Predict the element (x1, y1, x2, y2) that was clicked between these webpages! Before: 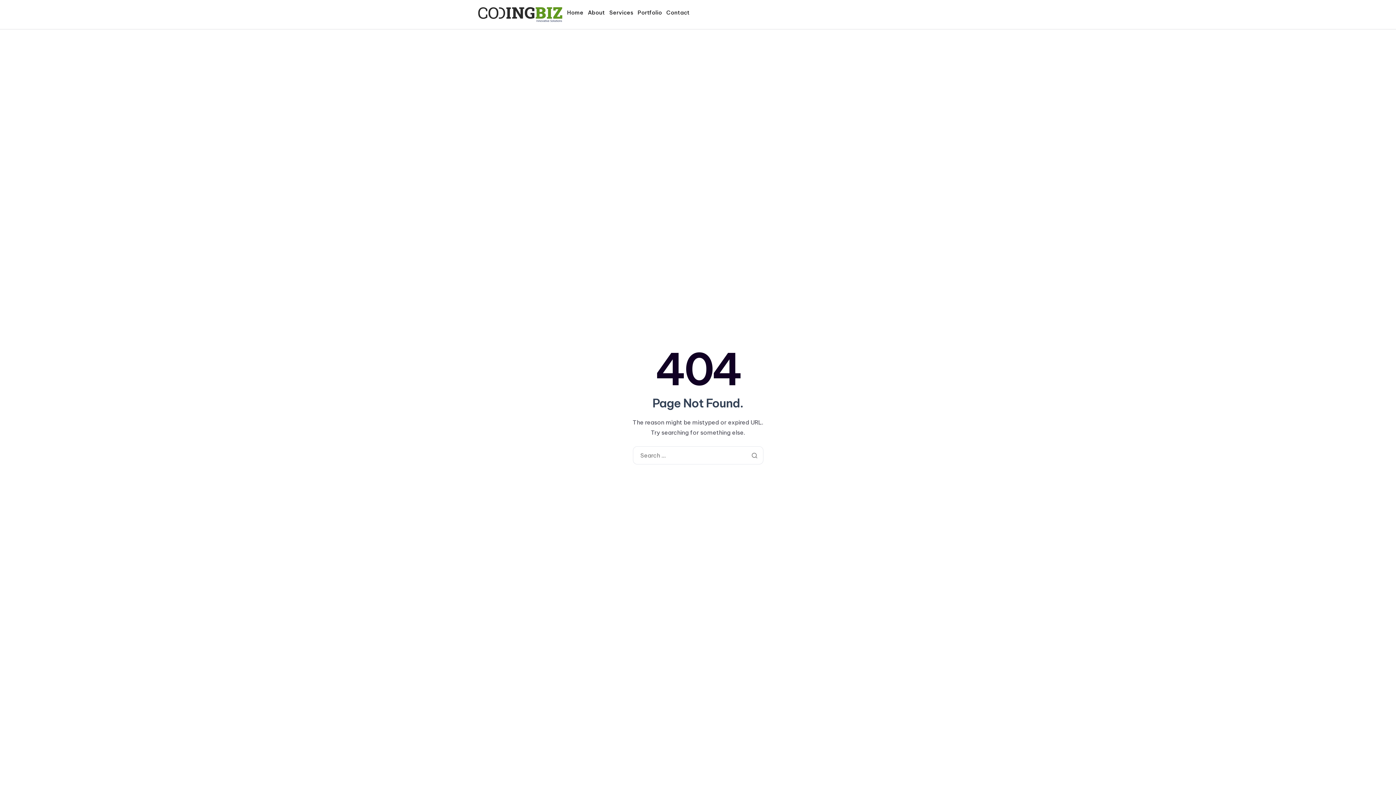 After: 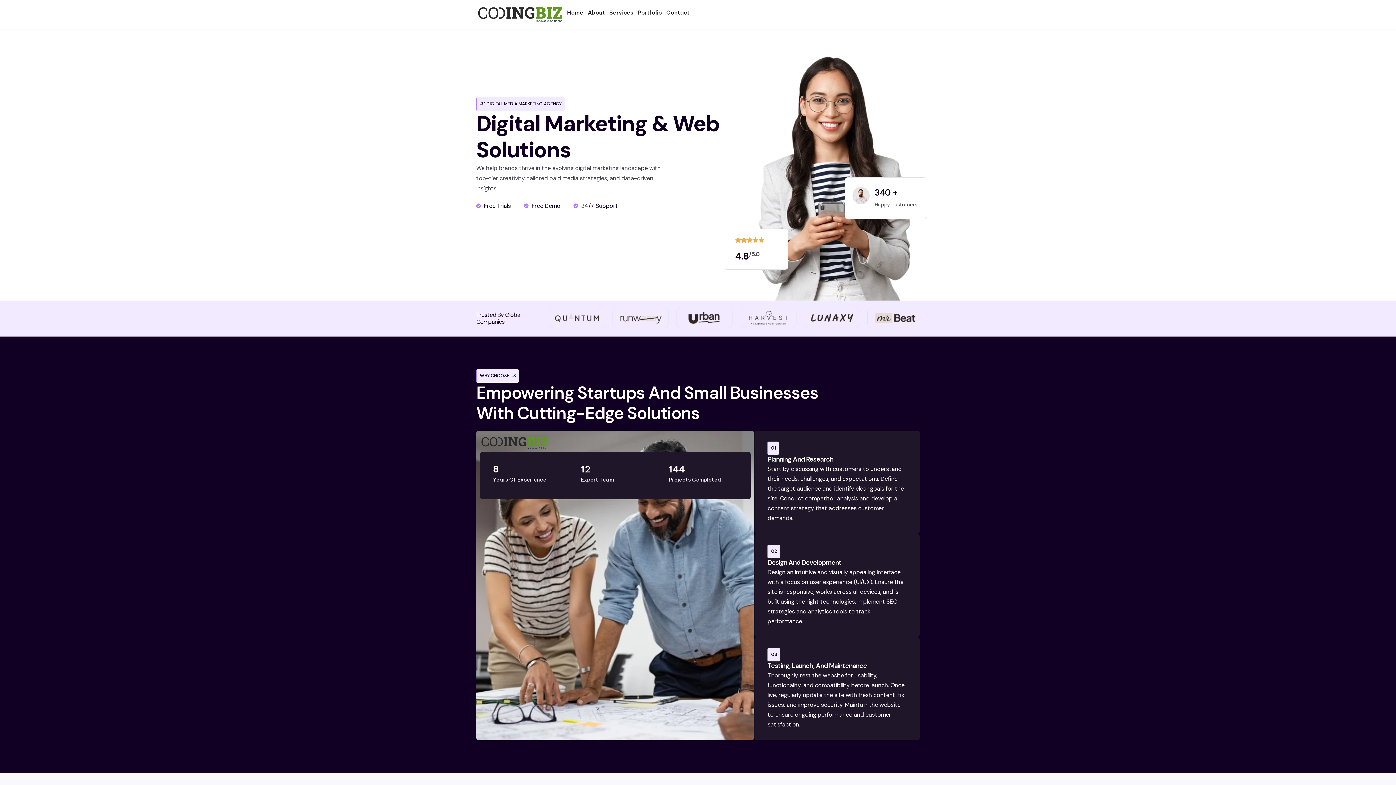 Action: bbox: (565, 9, 585, 15) label: Home